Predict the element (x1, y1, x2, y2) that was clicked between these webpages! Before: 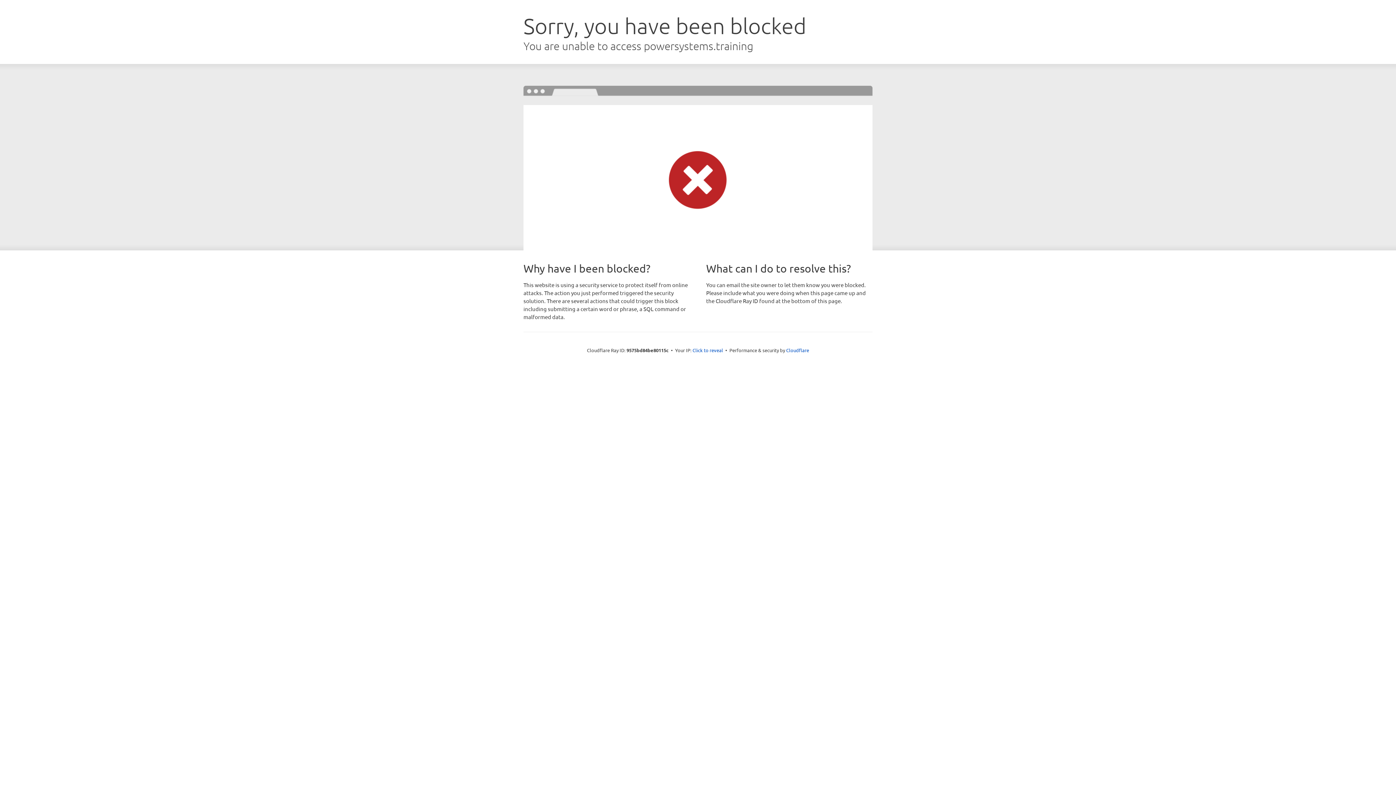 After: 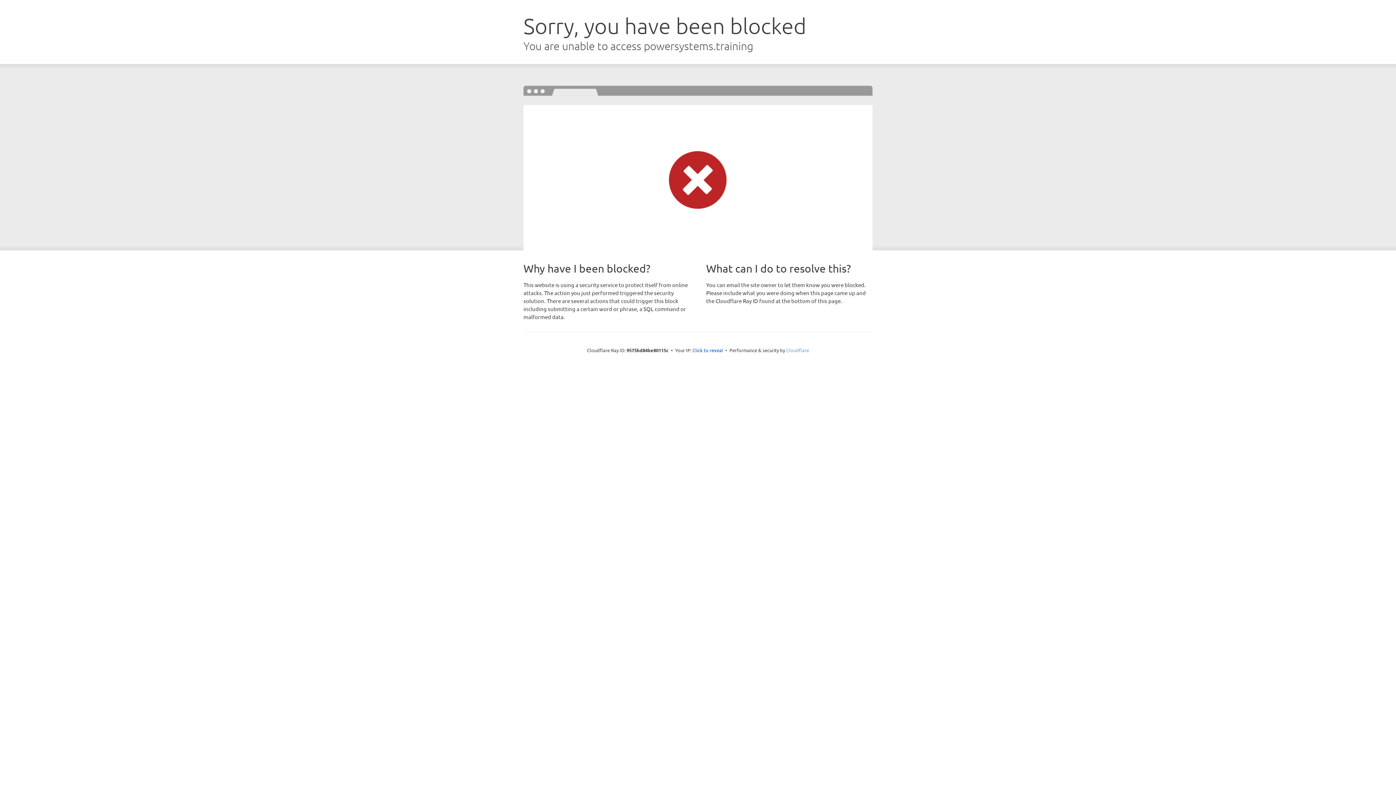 Action: label: Cloudflare bbox: (786, 347, 809, 353)